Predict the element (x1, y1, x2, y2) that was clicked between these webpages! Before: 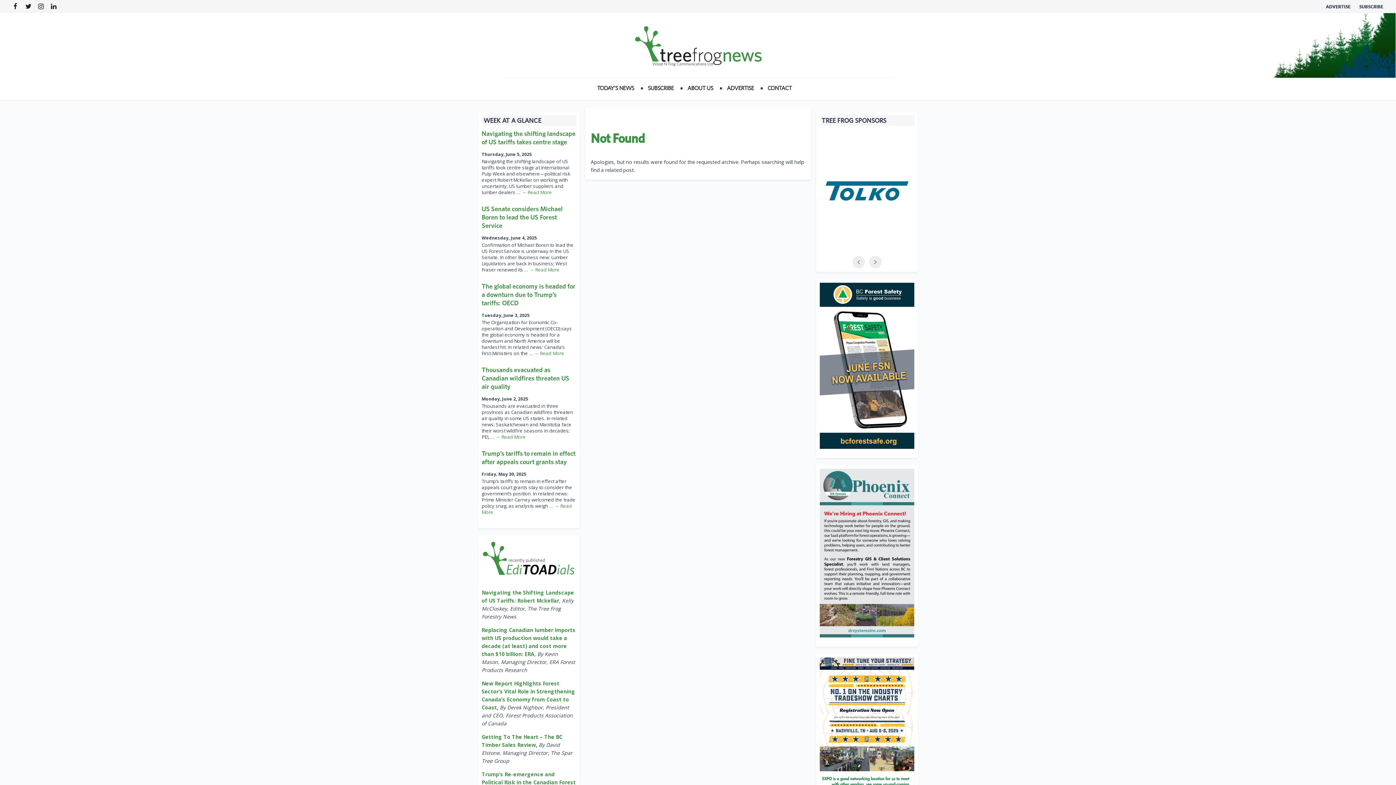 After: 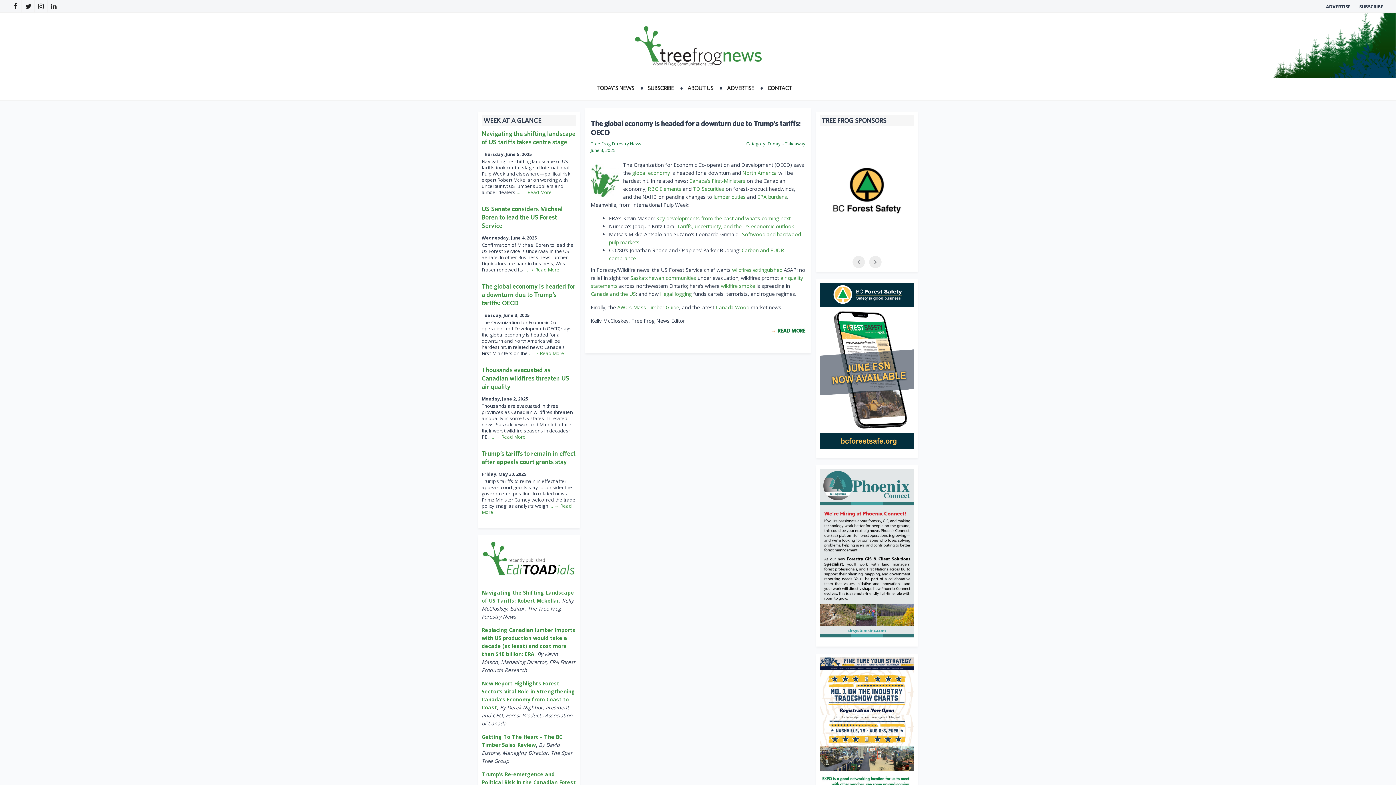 Action: bbox: (481, 282, 575, 306) label: The global economy is headed for a downturn due to Trump’s tariffs: OECD